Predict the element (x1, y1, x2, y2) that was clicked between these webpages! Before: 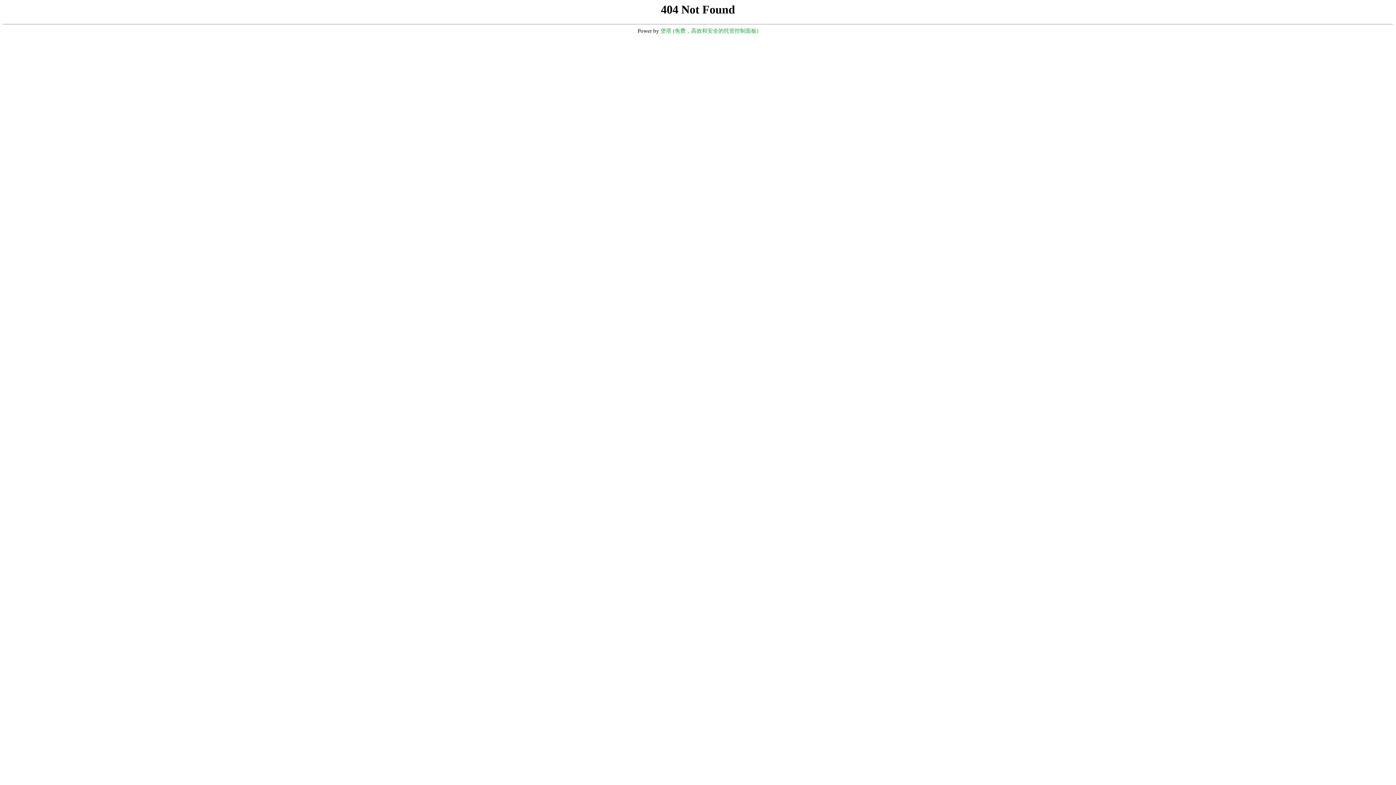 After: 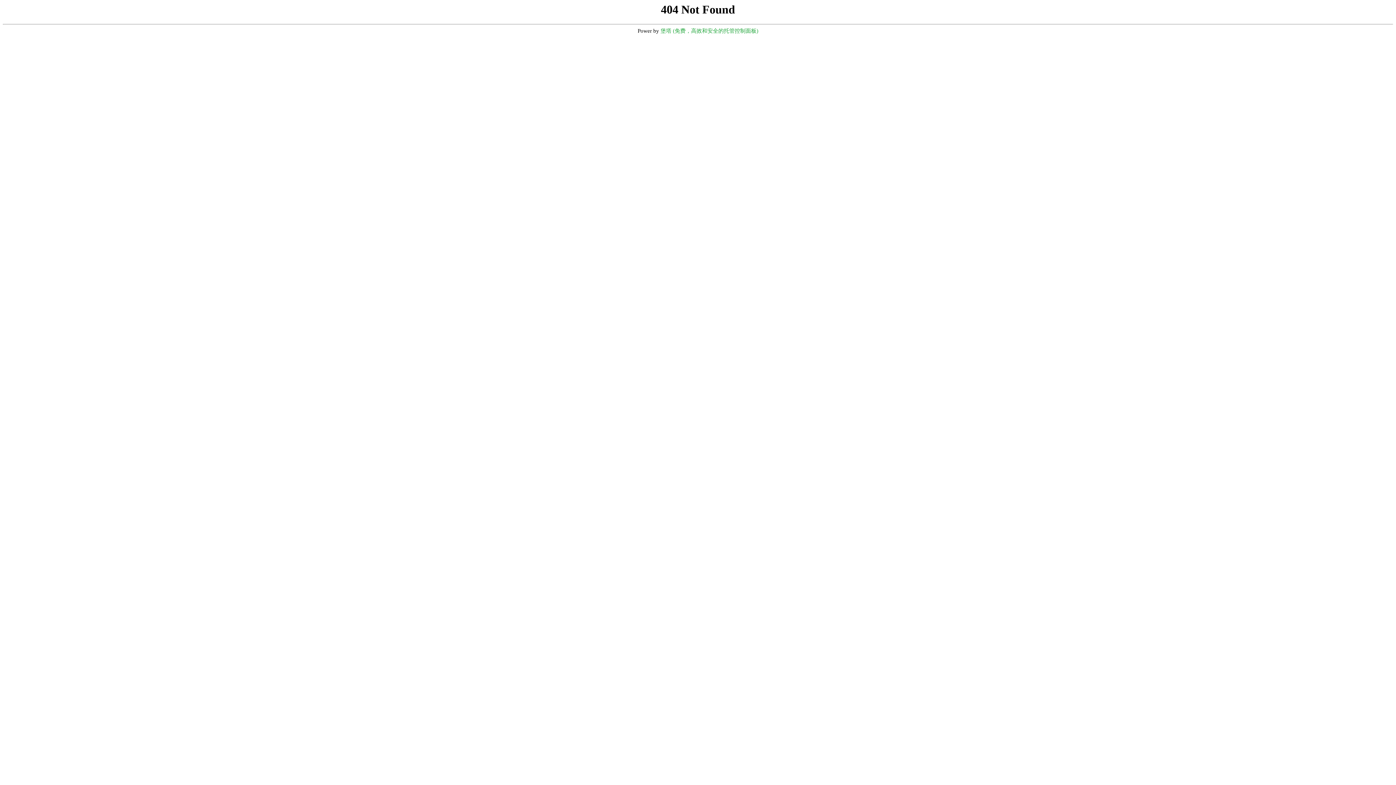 Action: bbox: (660, 28, 758, 33) label: 堡塔 (免费，高效和安全的托管控制面板)